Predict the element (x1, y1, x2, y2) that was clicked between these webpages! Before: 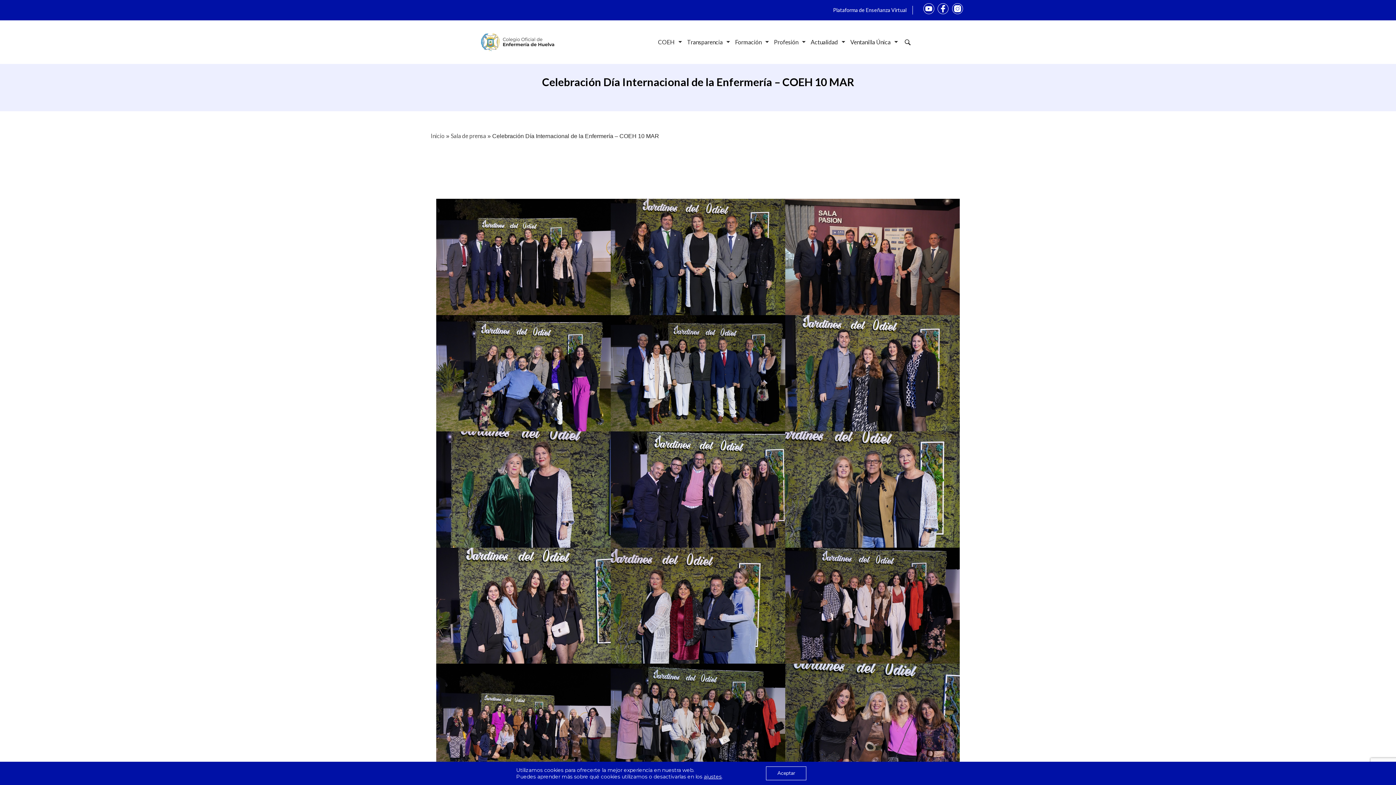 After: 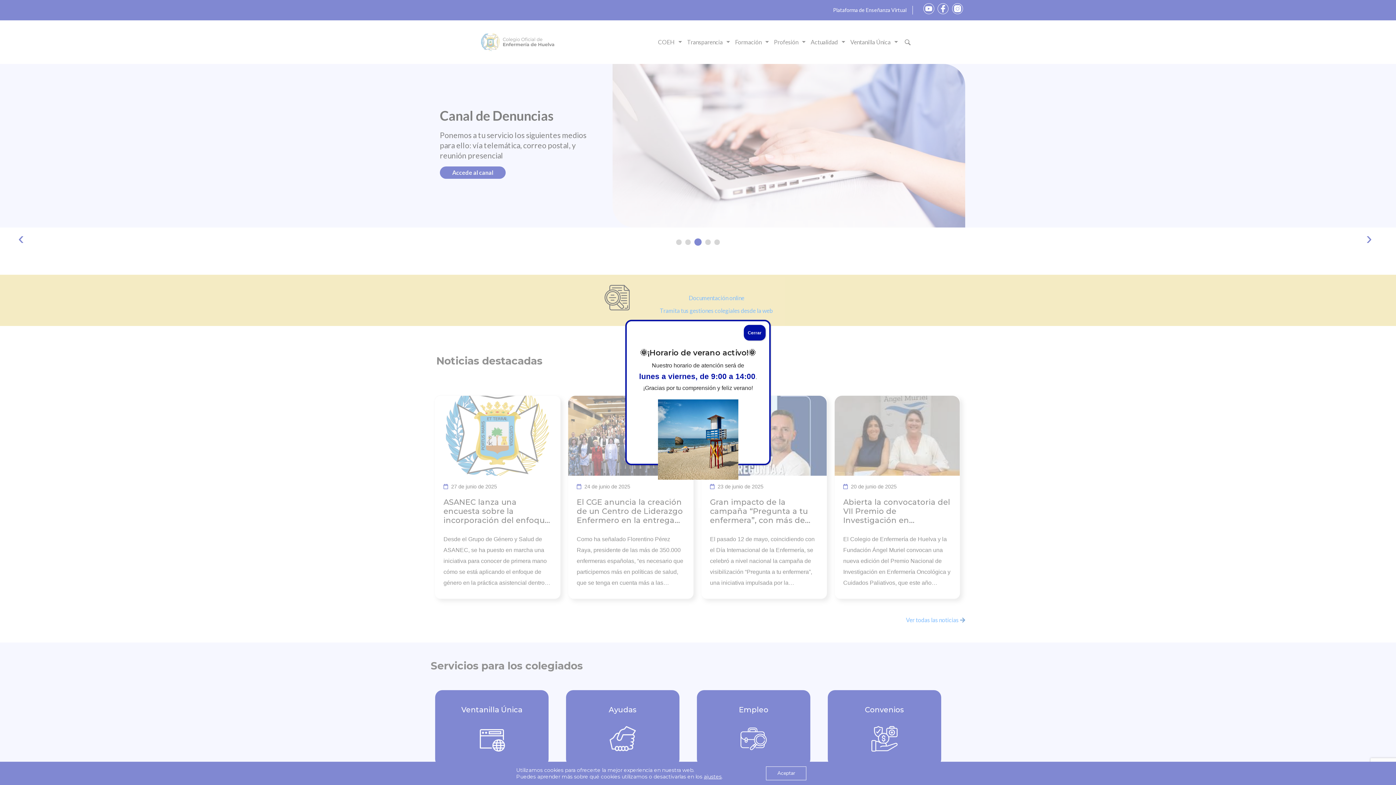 Action: bbox: (481, 37, 555, 44)